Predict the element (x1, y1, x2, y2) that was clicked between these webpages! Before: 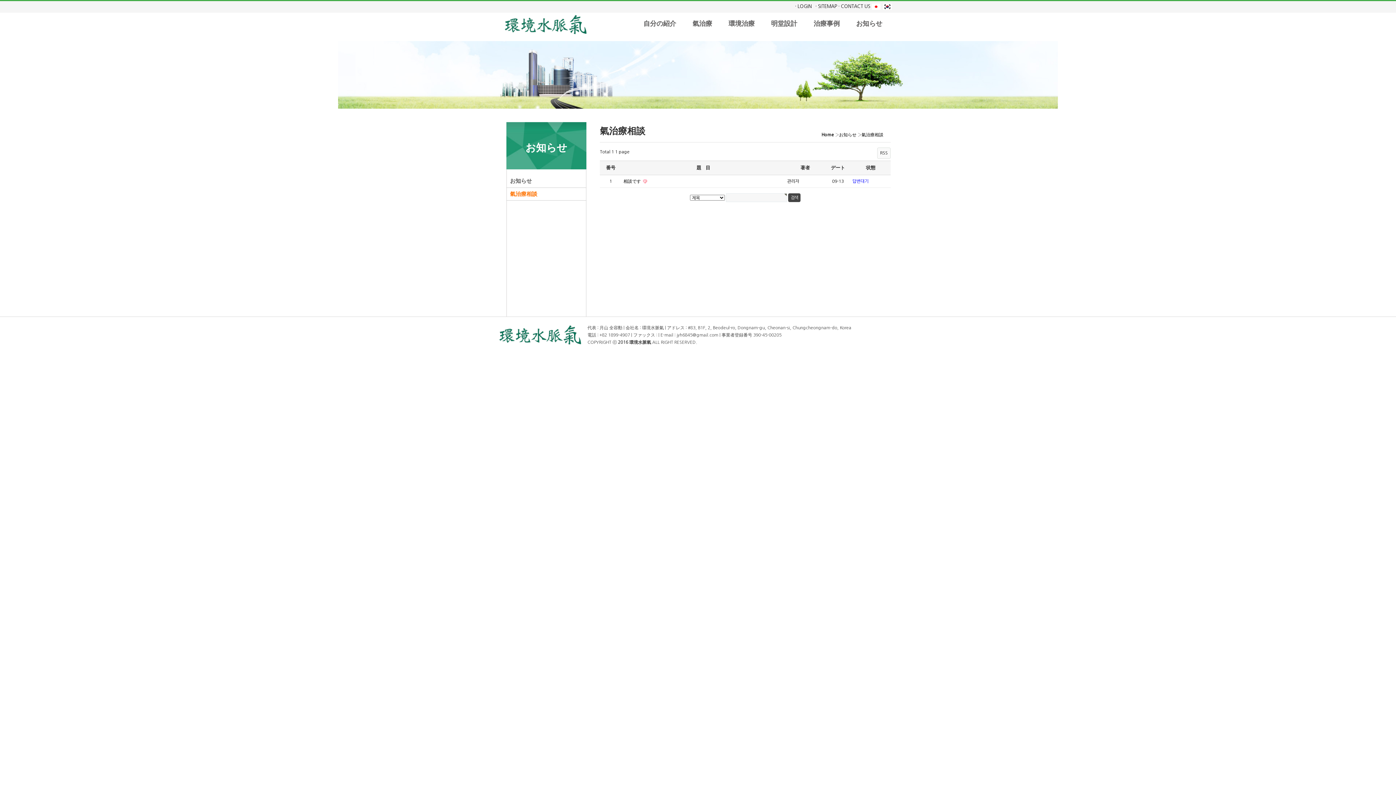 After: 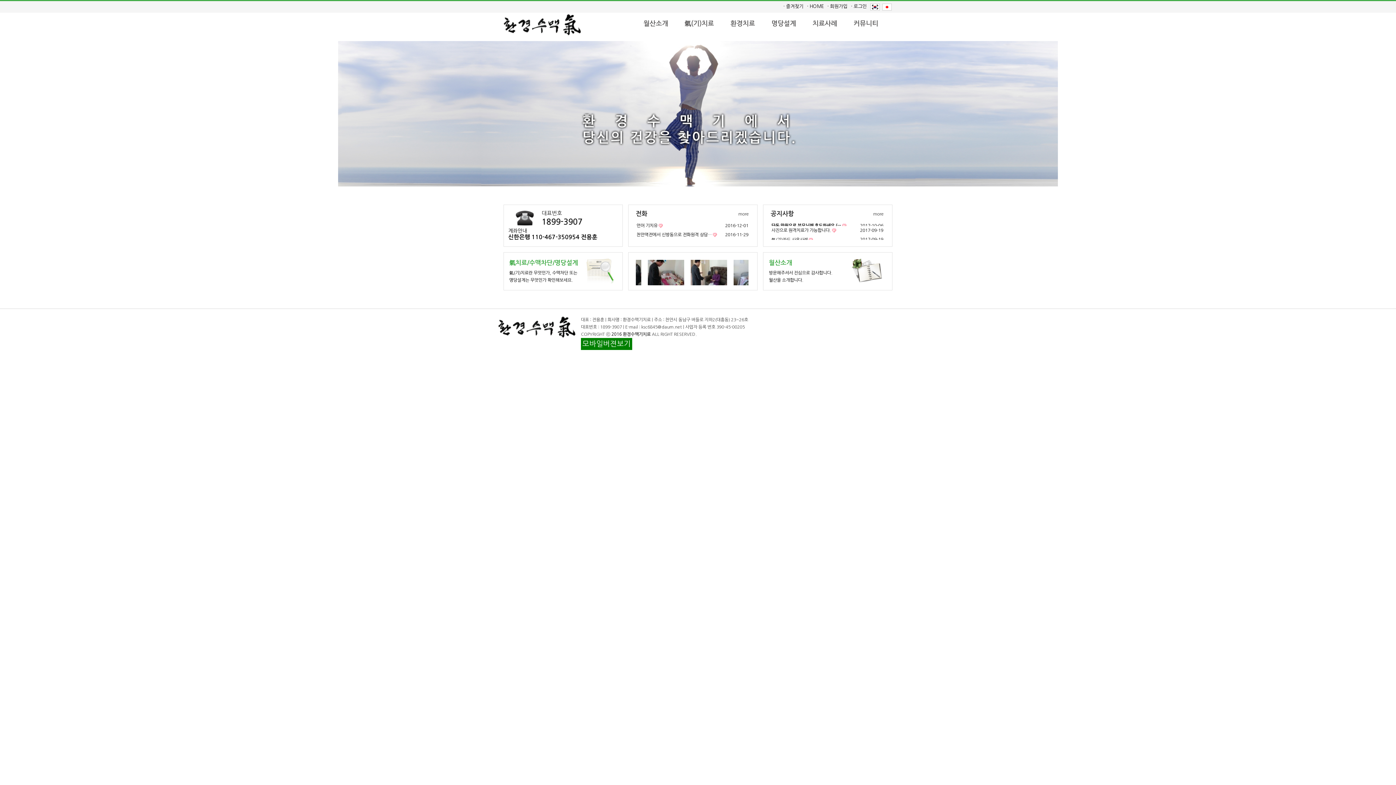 Action: bbox: (882, 1, 892, 9)